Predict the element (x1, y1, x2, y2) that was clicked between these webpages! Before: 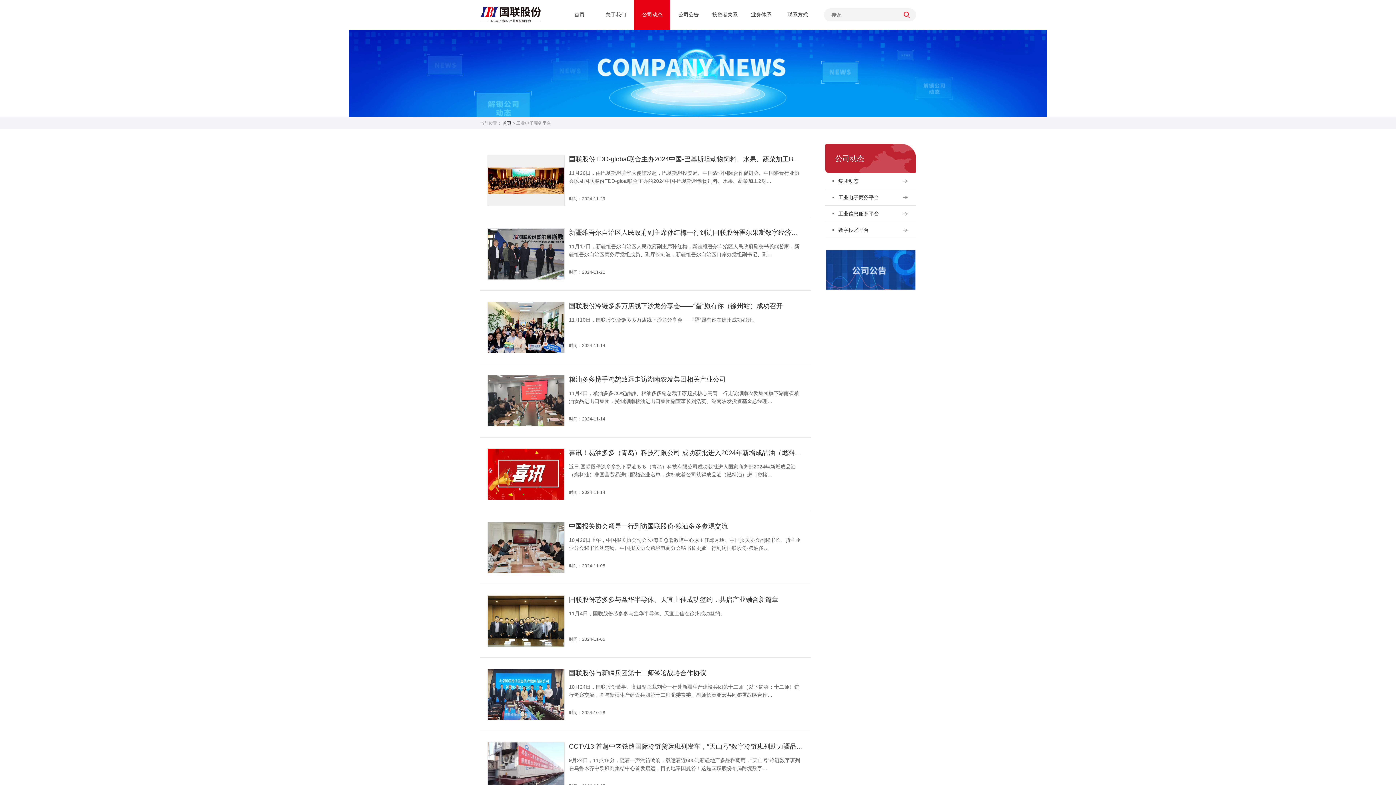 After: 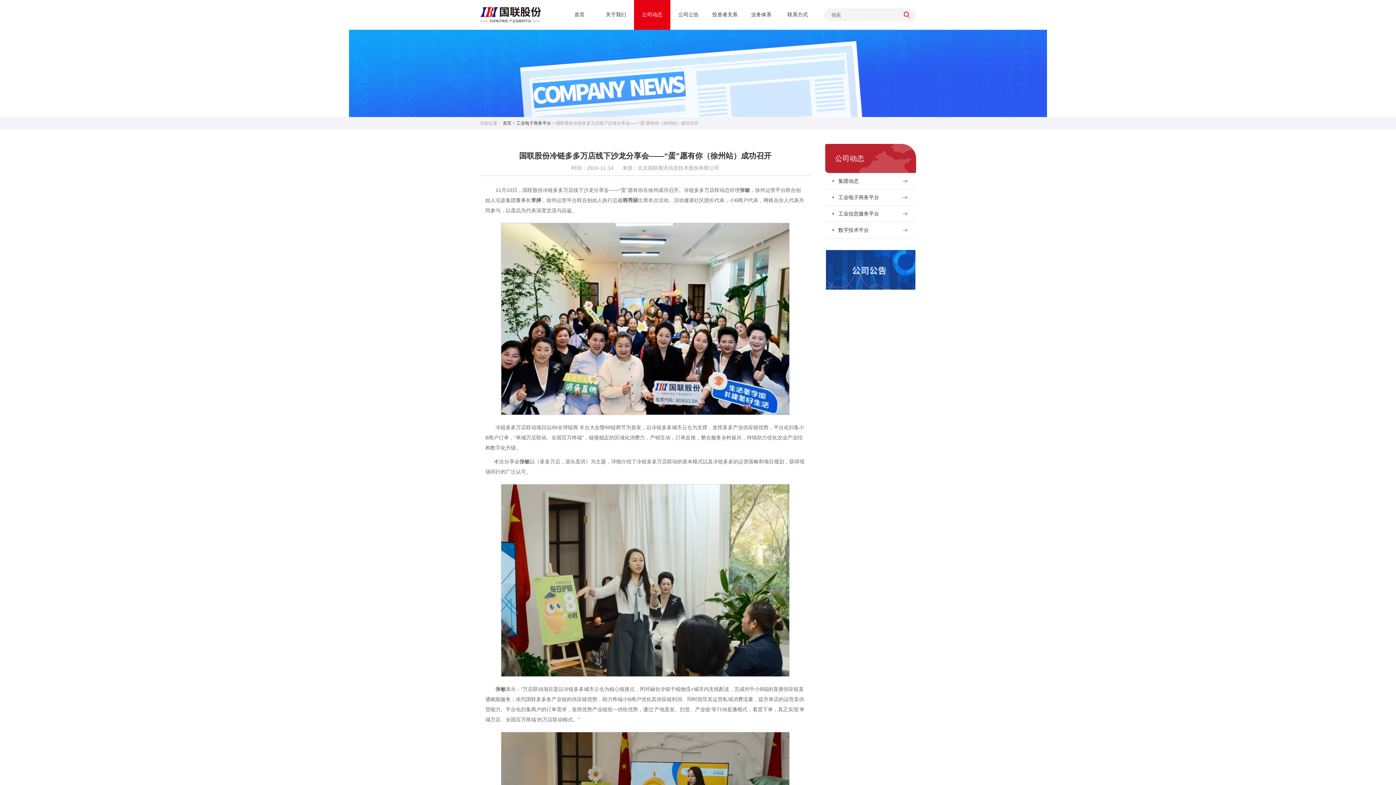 Action: bbox: (569, 302, 803, 309) label: 国联股份冷链多多万店线下沙龙分享会——“蛋”愿有你（徐州站）成功召开